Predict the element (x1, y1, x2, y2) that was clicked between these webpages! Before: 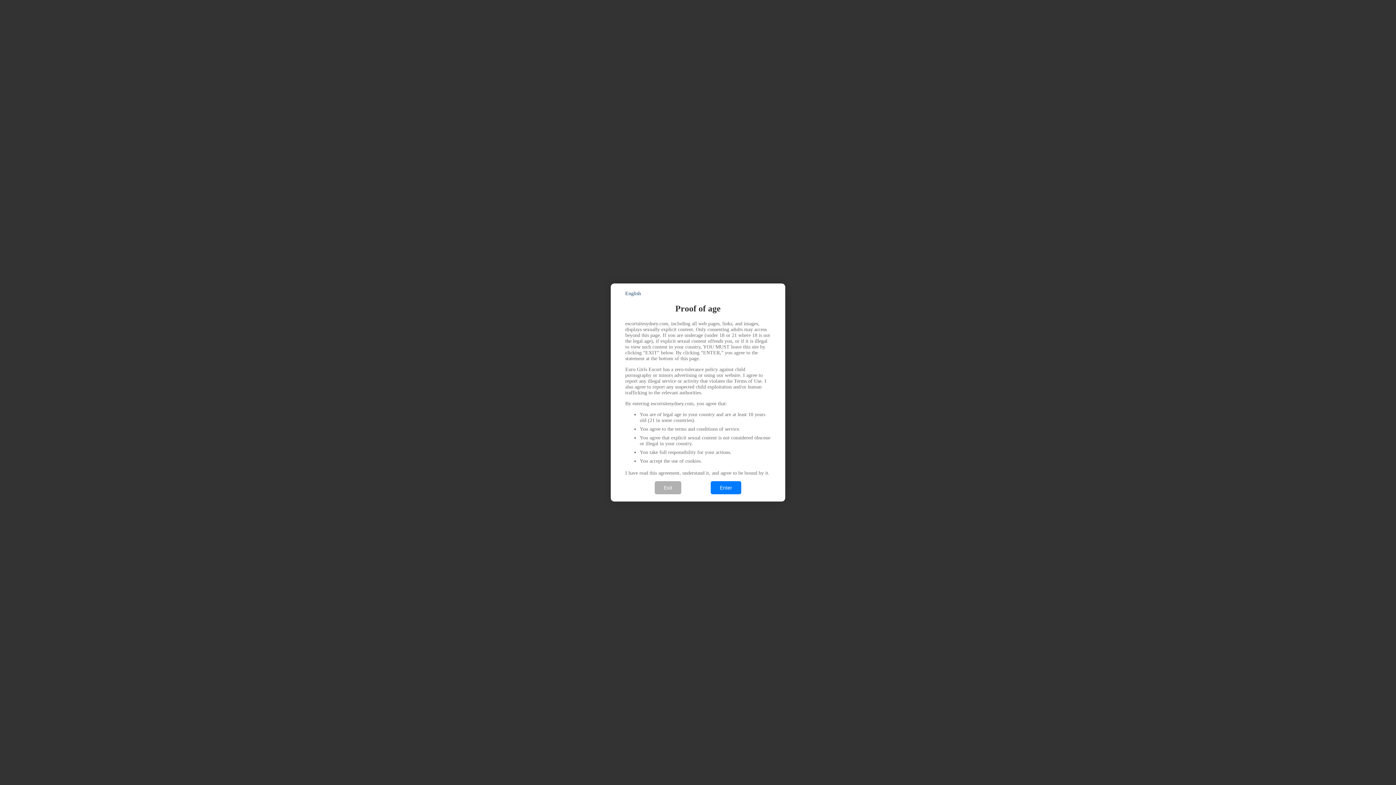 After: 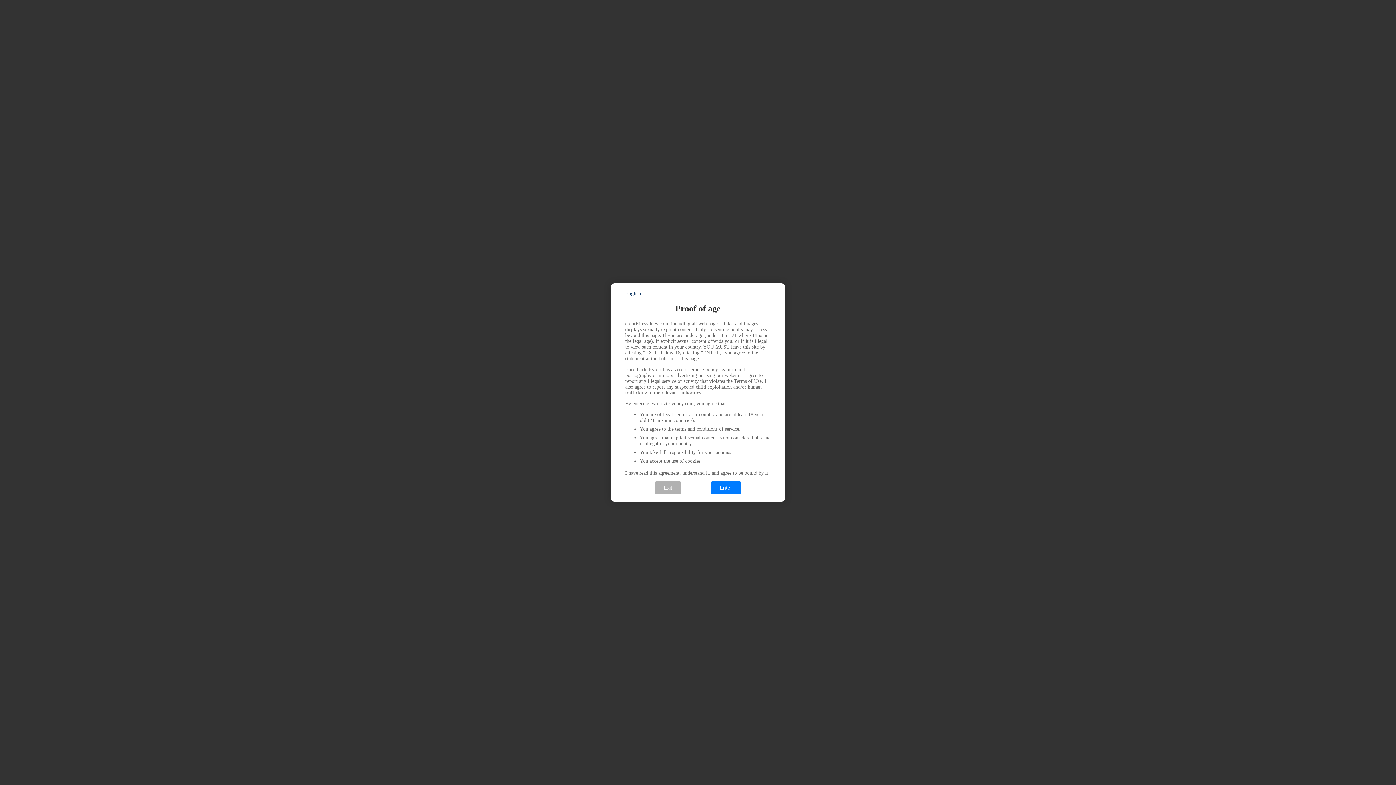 Action: bbox: (625, 290, 641, 296) label: English